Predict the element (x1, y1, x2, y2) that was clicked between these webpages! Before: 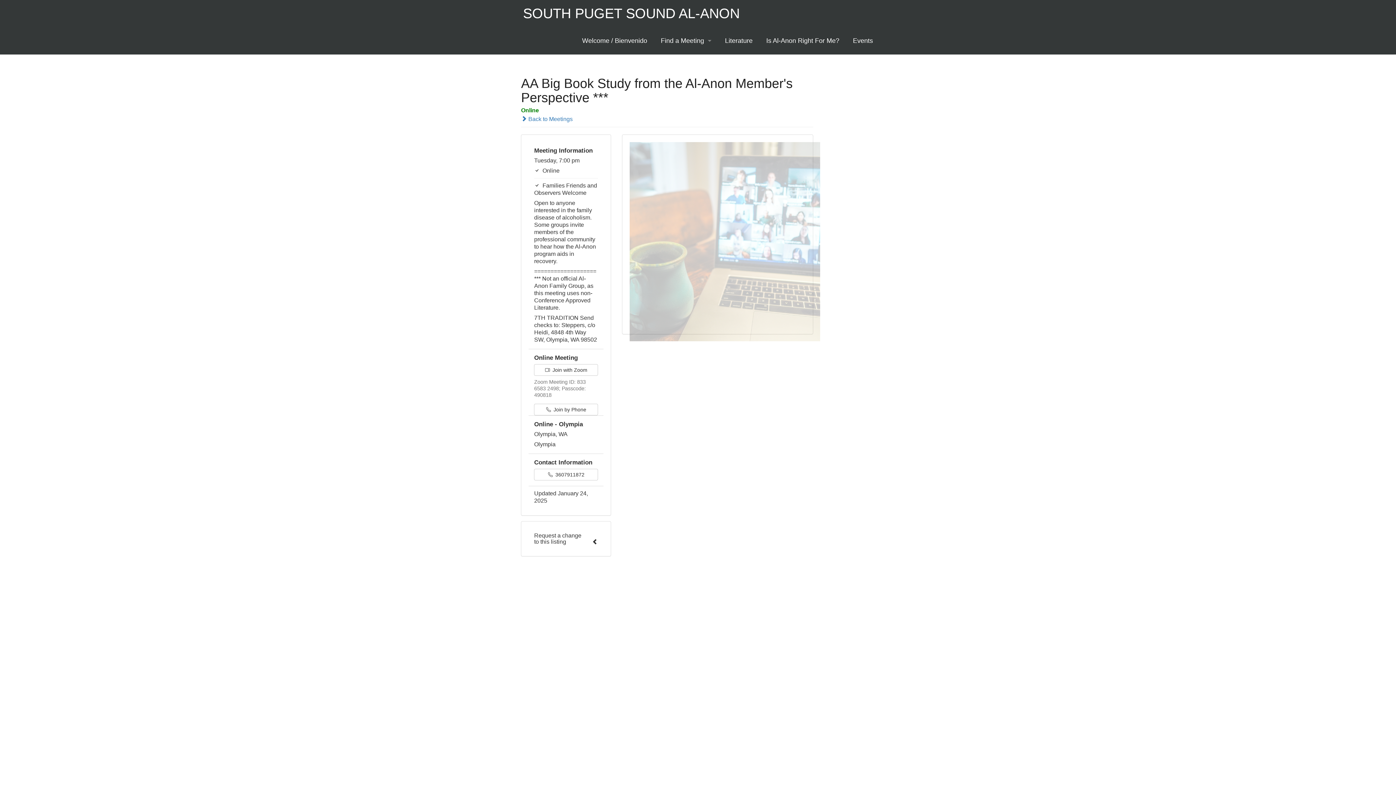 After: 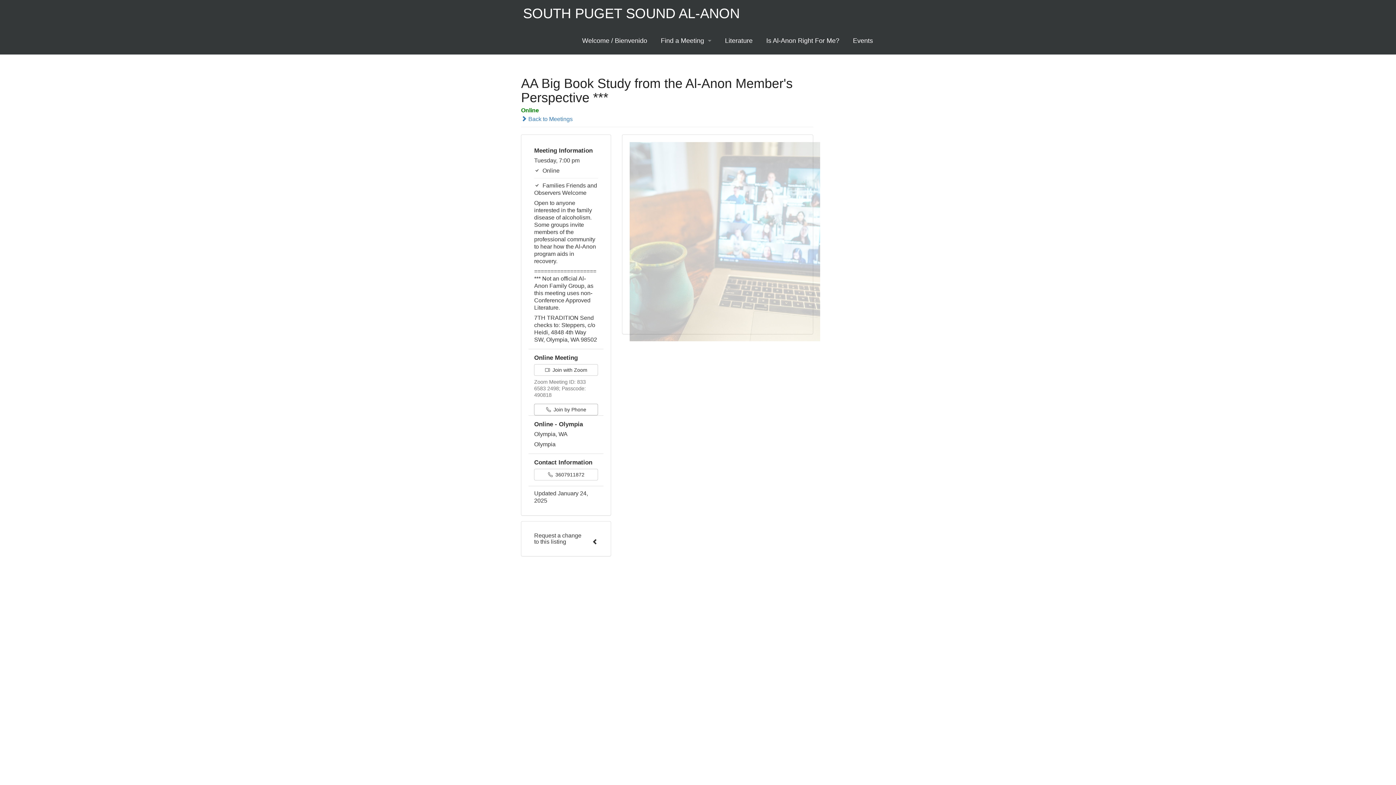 Action: bbox: (534, 404, 598, 415) label:  Join by Phone